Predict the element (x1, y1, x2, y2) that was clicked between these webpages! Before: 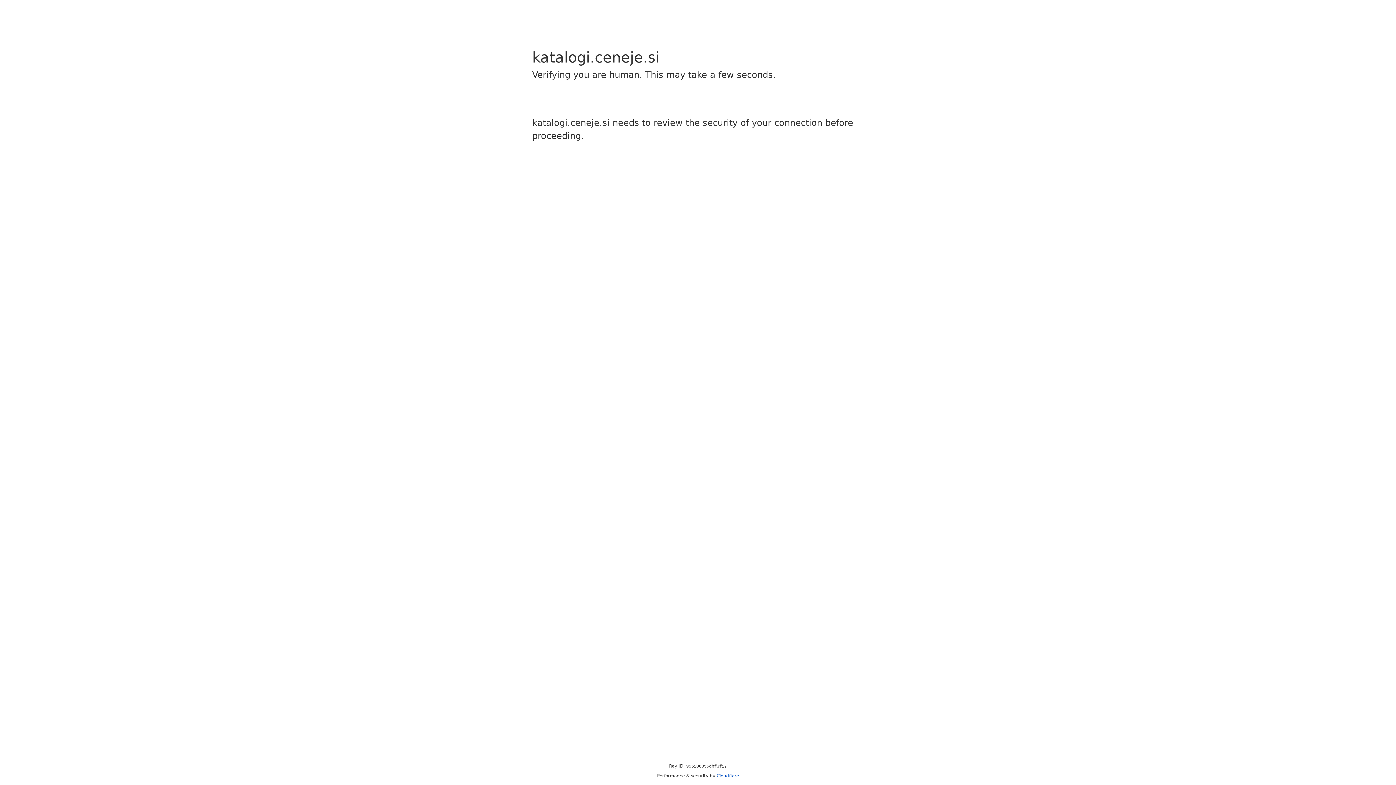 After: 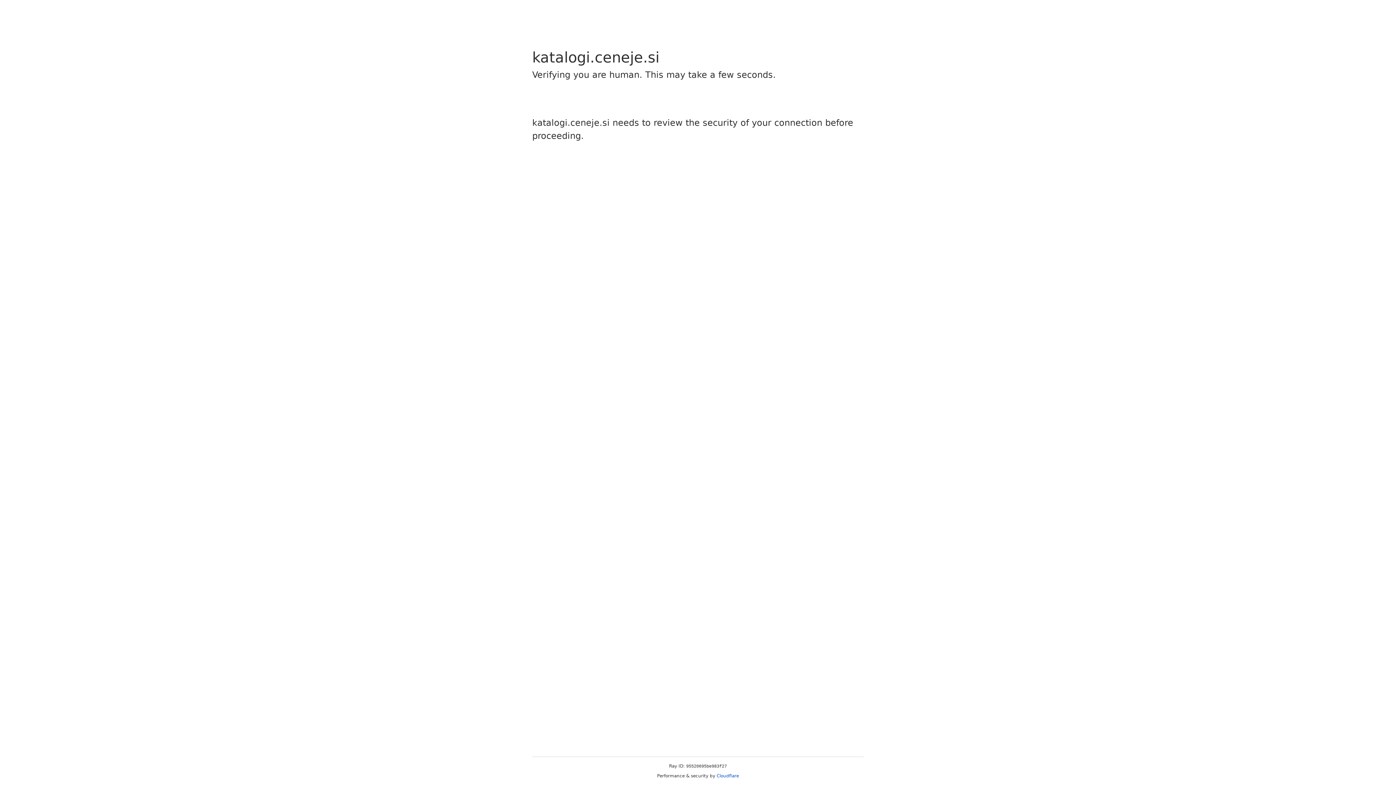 Action: label: Cloudflare bbox: (716, 773, 739, 778)